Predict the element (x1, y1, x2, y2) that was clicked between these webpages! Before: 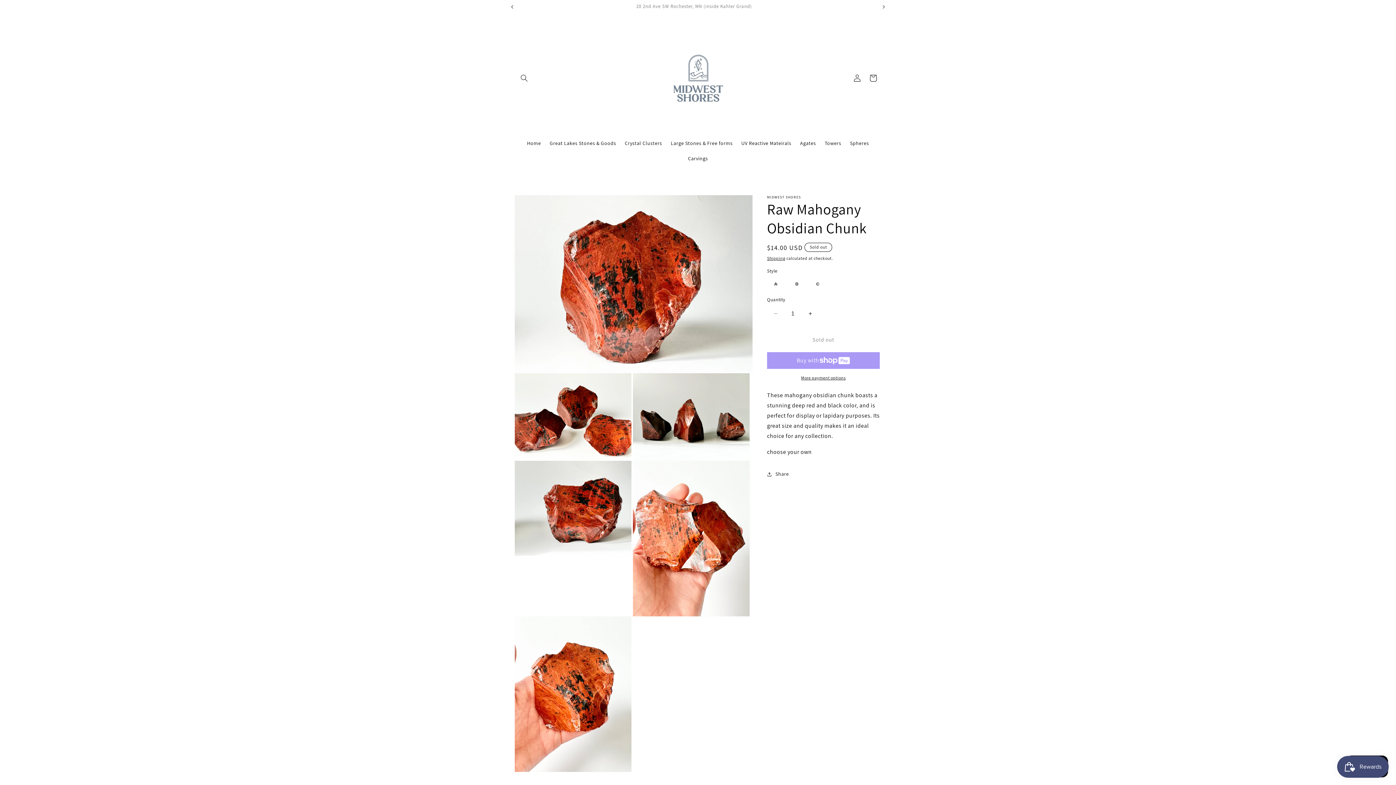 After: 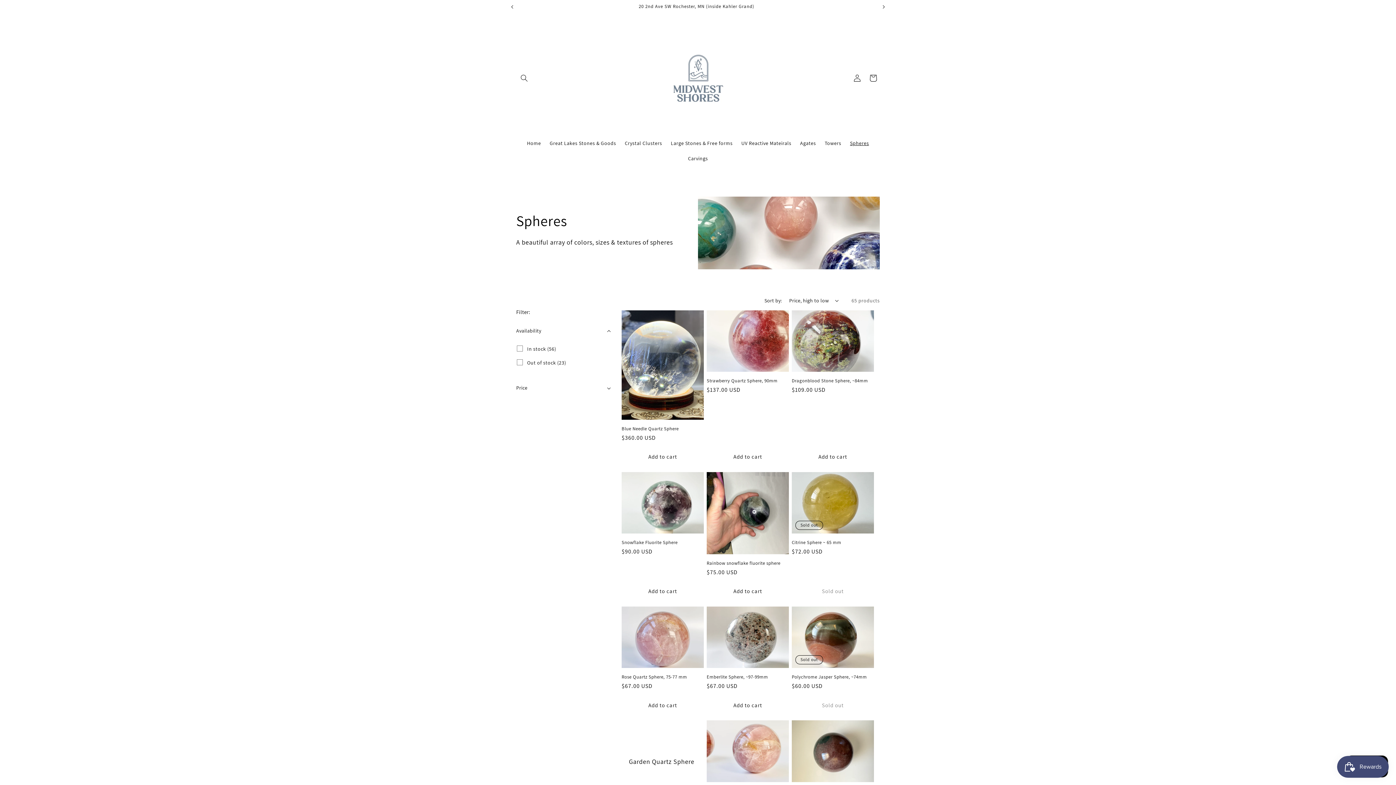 Action: bbox: (845, 135, 873, 150) label: Spheres